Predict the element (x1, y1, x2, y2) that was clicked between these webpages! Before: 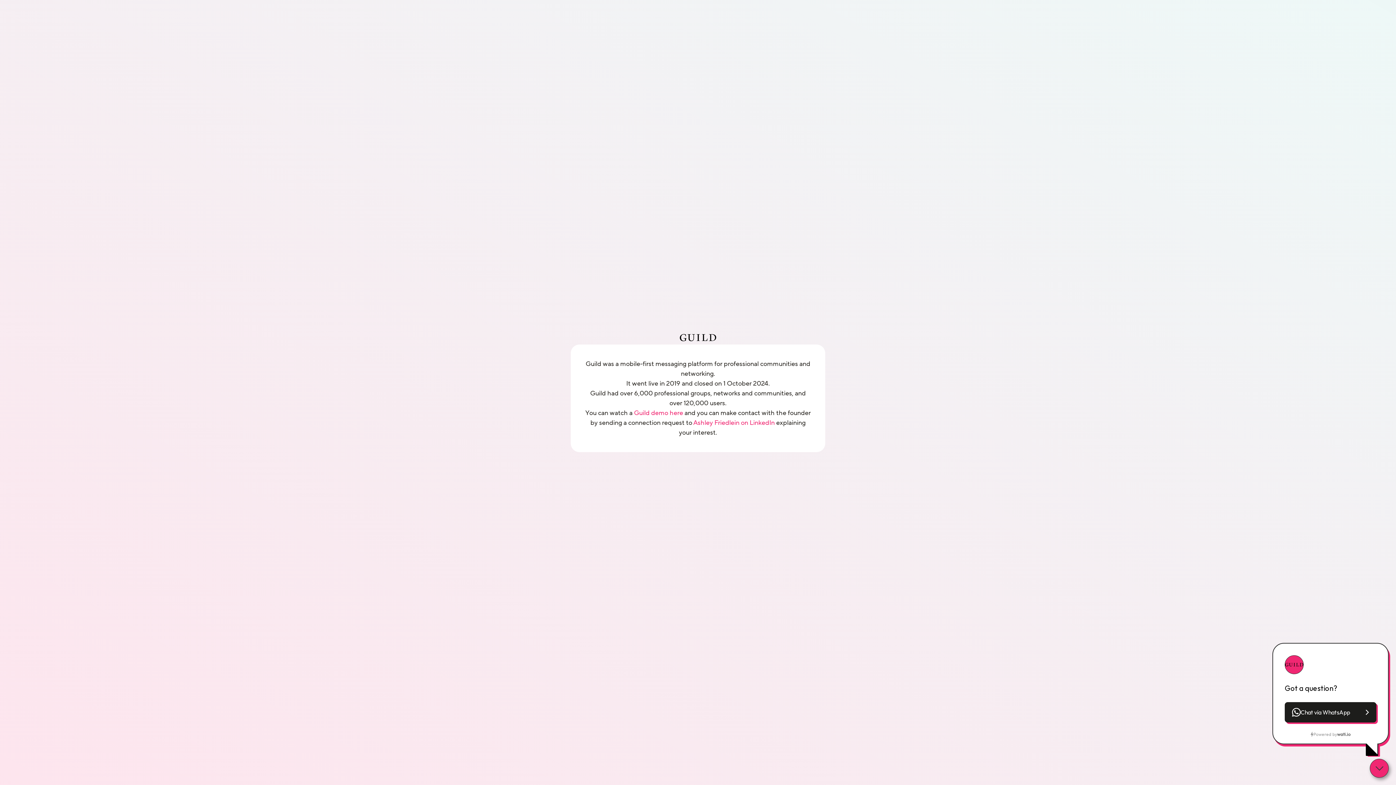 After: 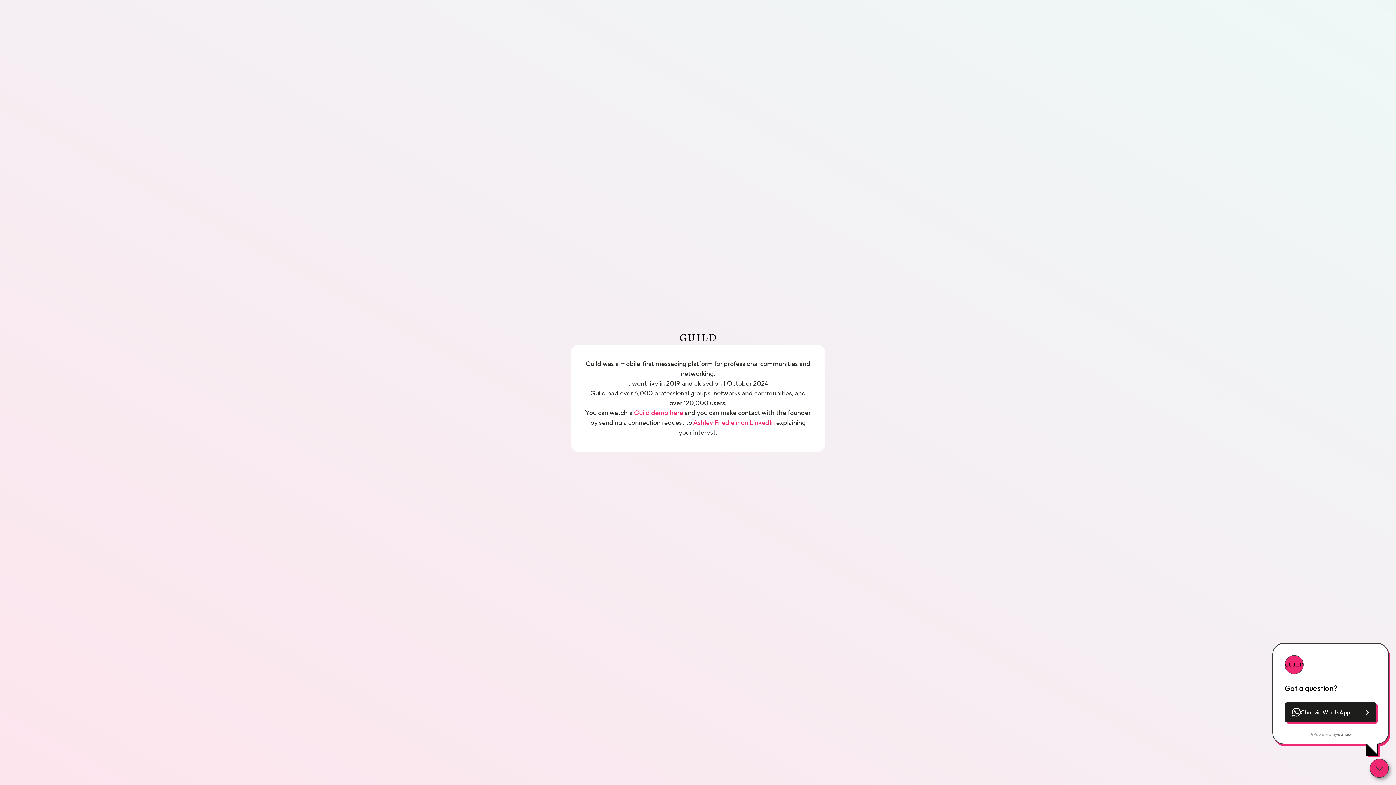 Action: bbox: (1337, 731, 1350, 738) label: wati.io